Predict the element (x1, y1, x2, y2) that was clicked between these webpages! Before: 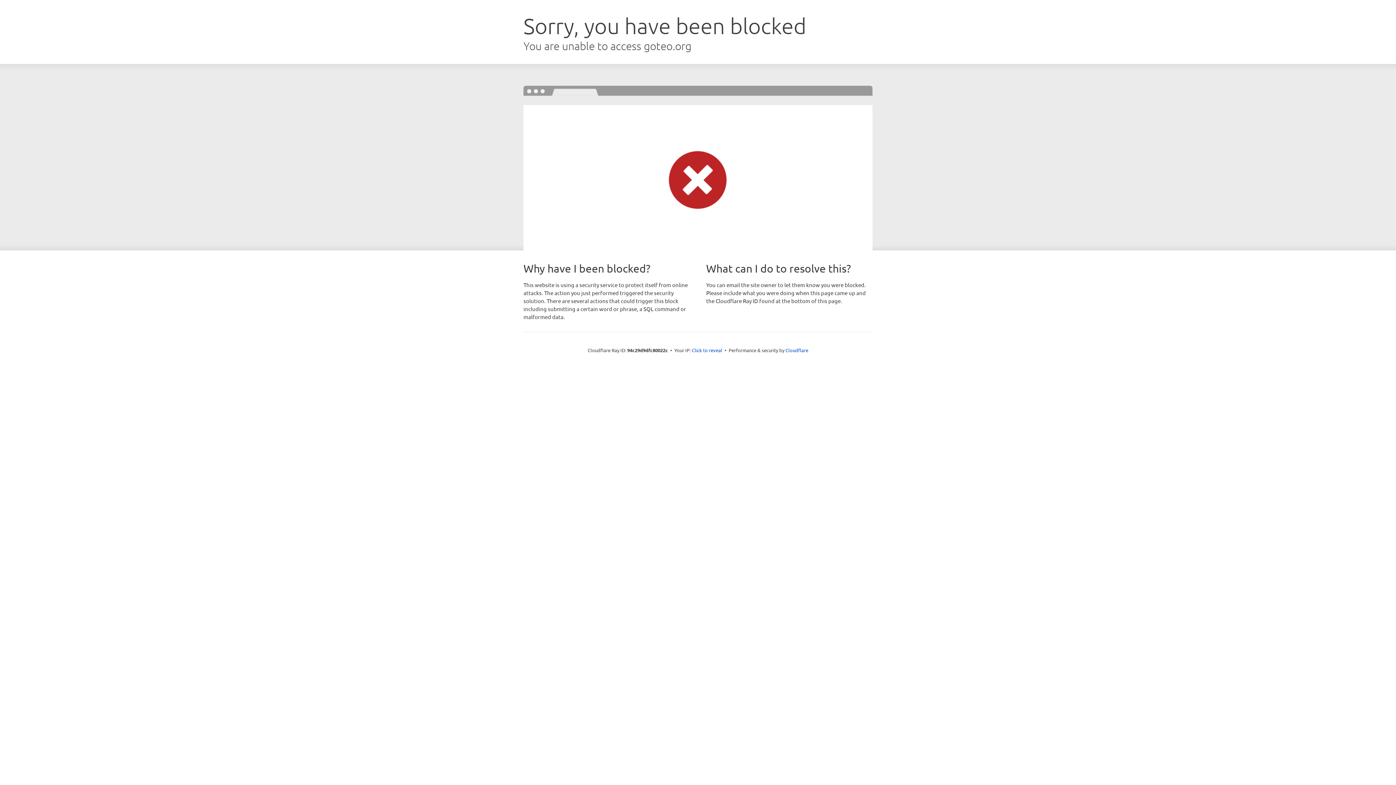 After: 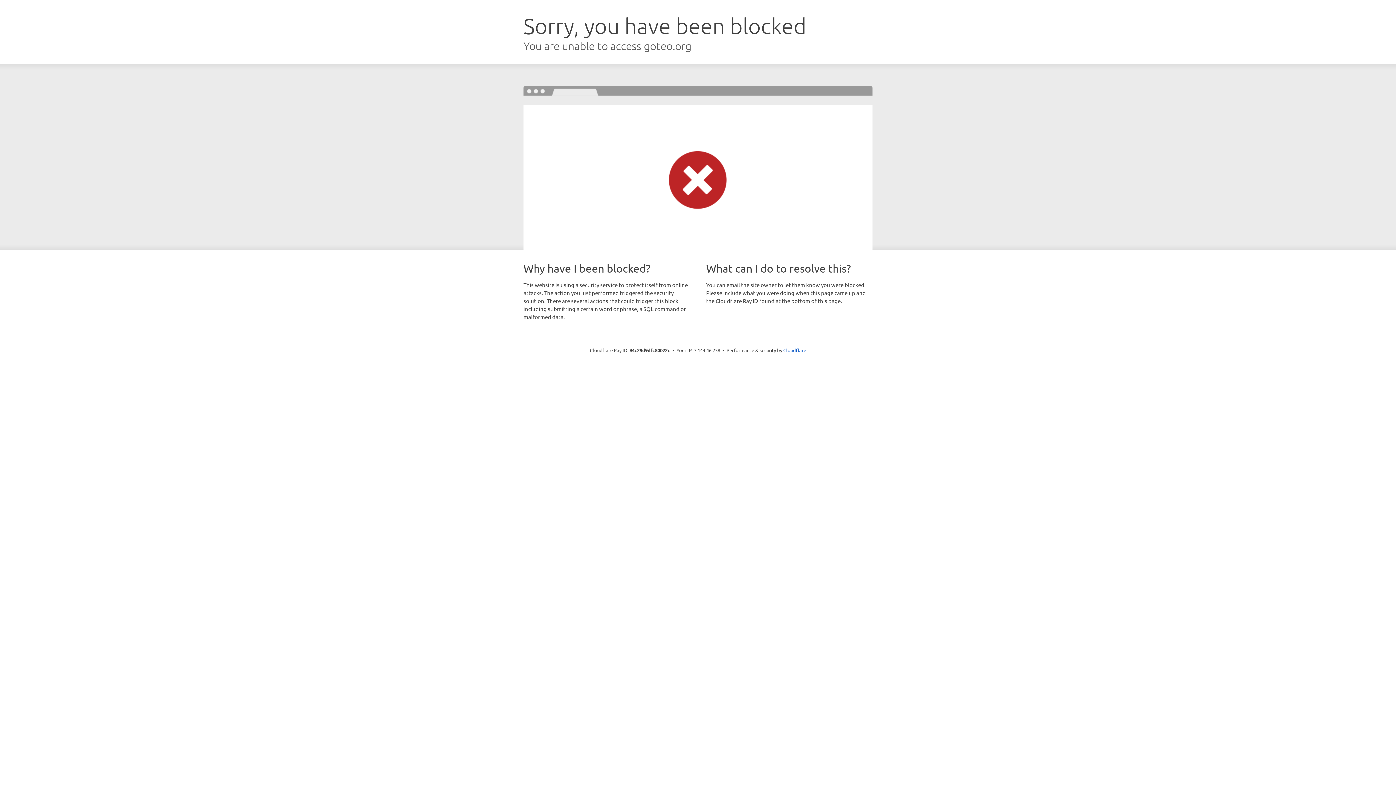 Action: label: Click to reveal bbox: (692, 346, 722, 353)